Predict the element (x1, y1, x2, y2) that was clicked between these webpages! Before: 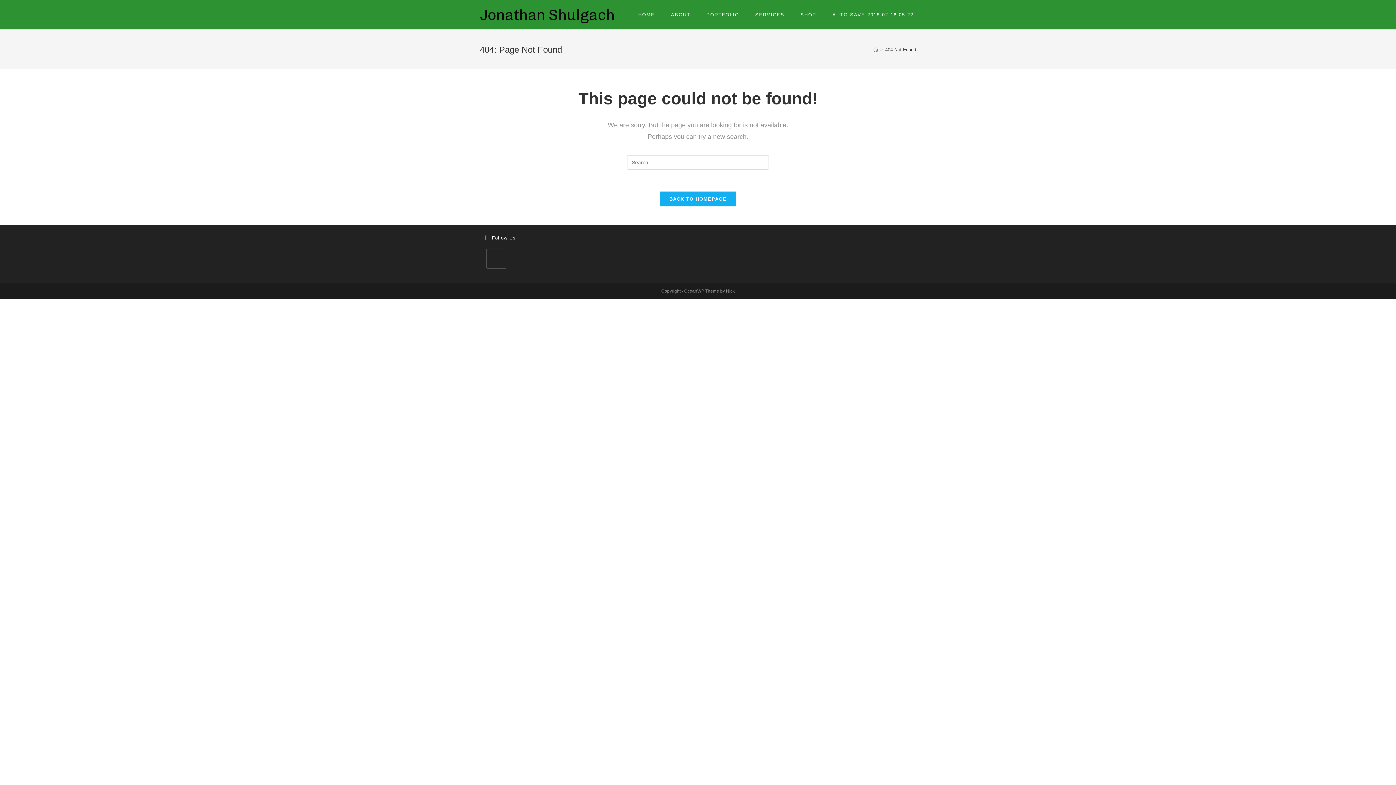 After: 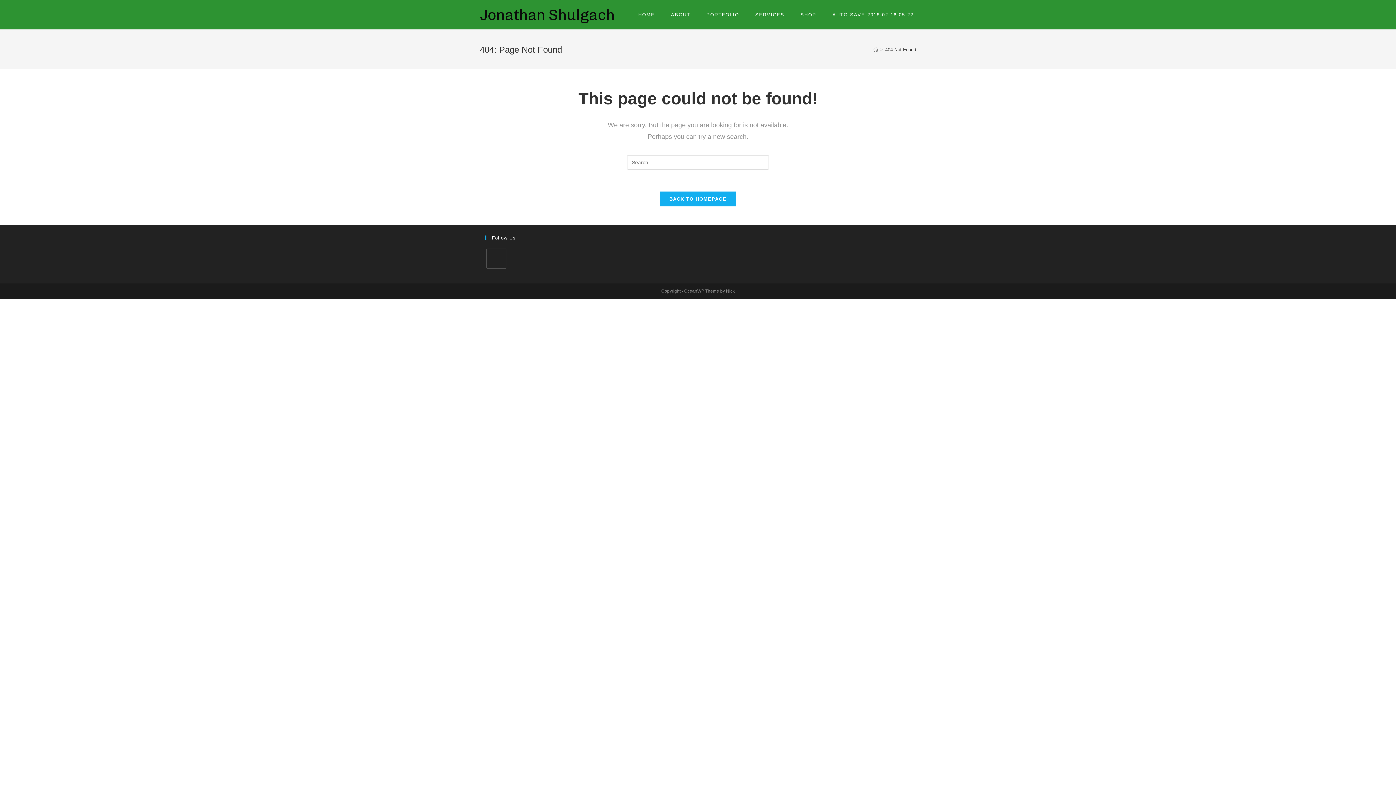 Action: label: HOME bbox: (630, 0, 663, 29)